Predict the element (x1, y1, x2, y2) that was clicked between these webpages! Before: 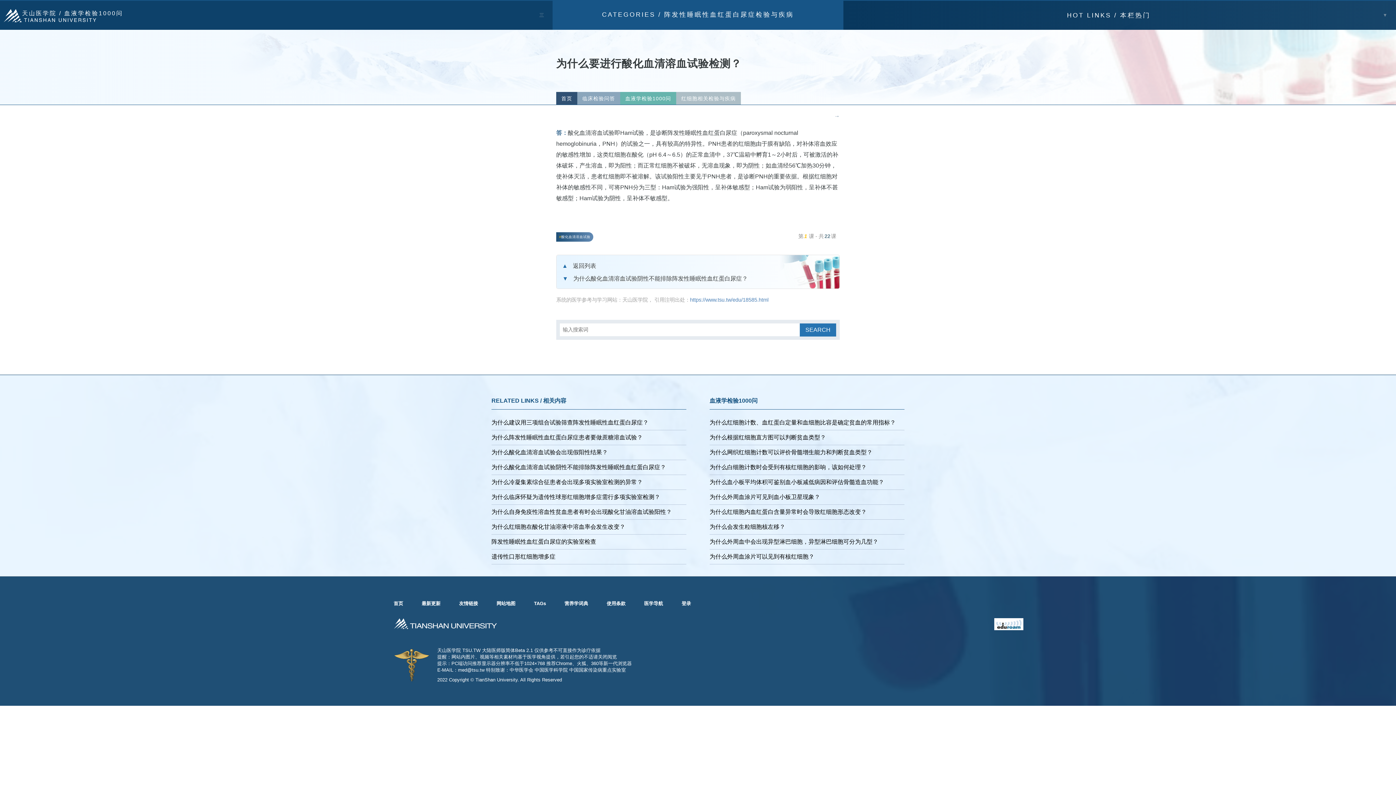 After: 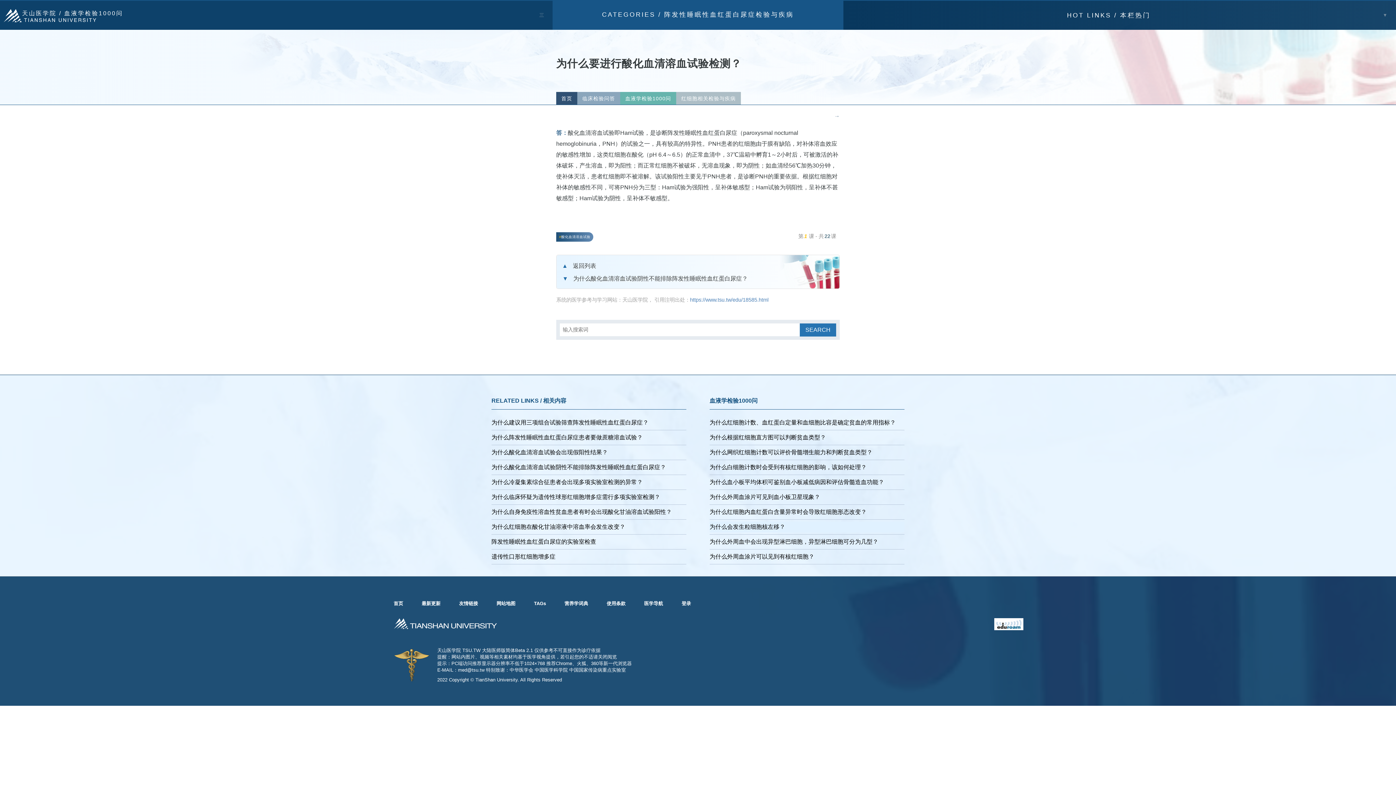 Action: label: 为什么会发生粒细胞核左移？ bbox: (709, 521, 904, 532)